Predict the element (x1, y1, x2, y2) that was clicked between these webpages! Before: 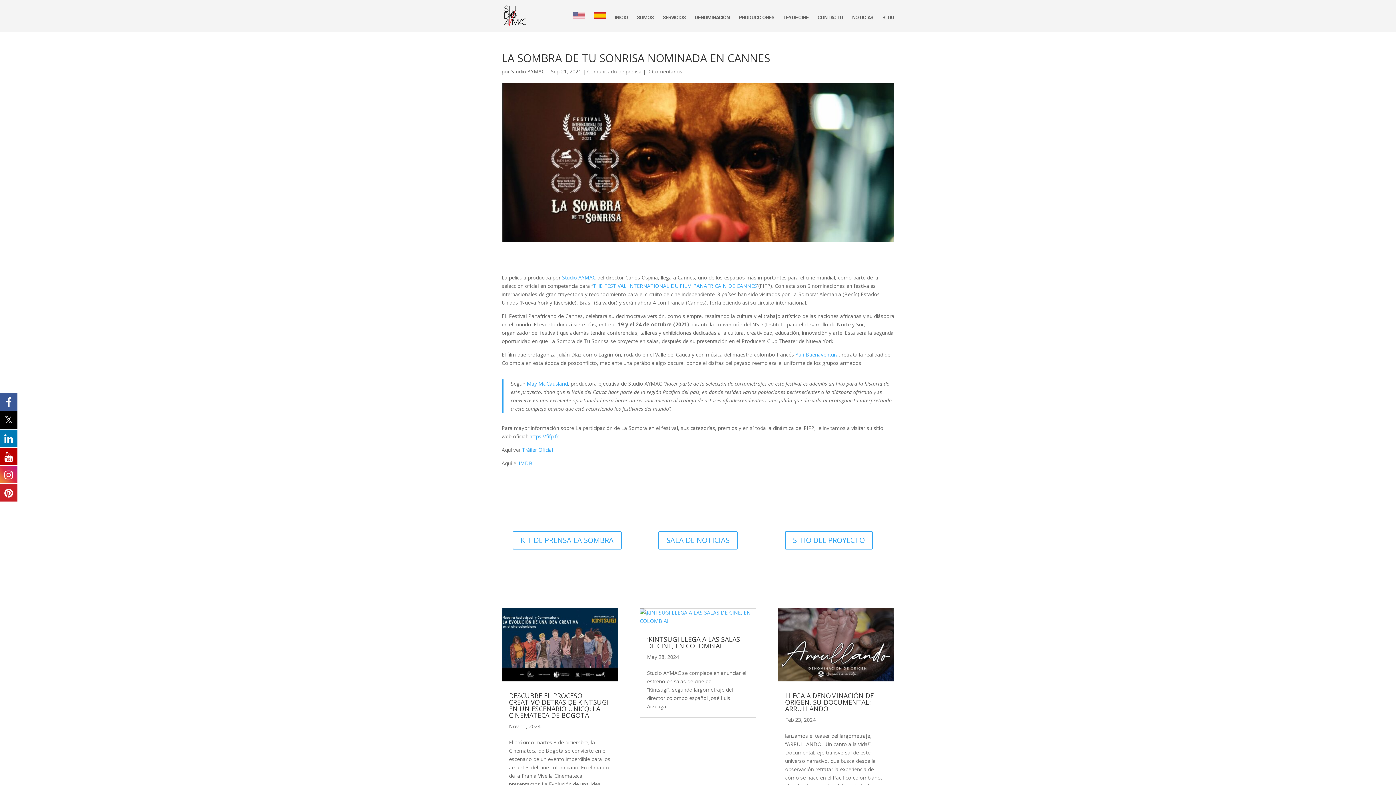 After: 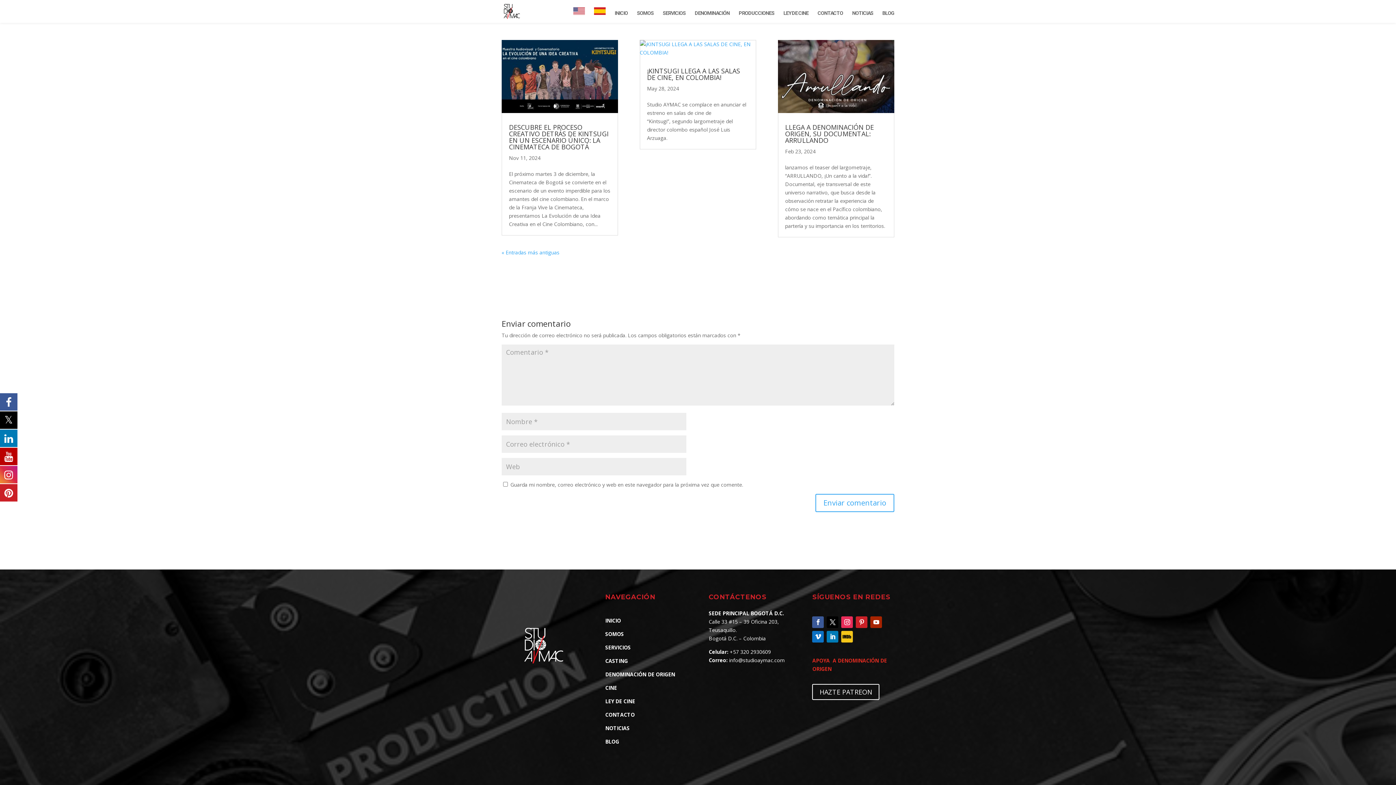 Action: label: 0 Comentarios bbox: (647, 68, 682, 74)